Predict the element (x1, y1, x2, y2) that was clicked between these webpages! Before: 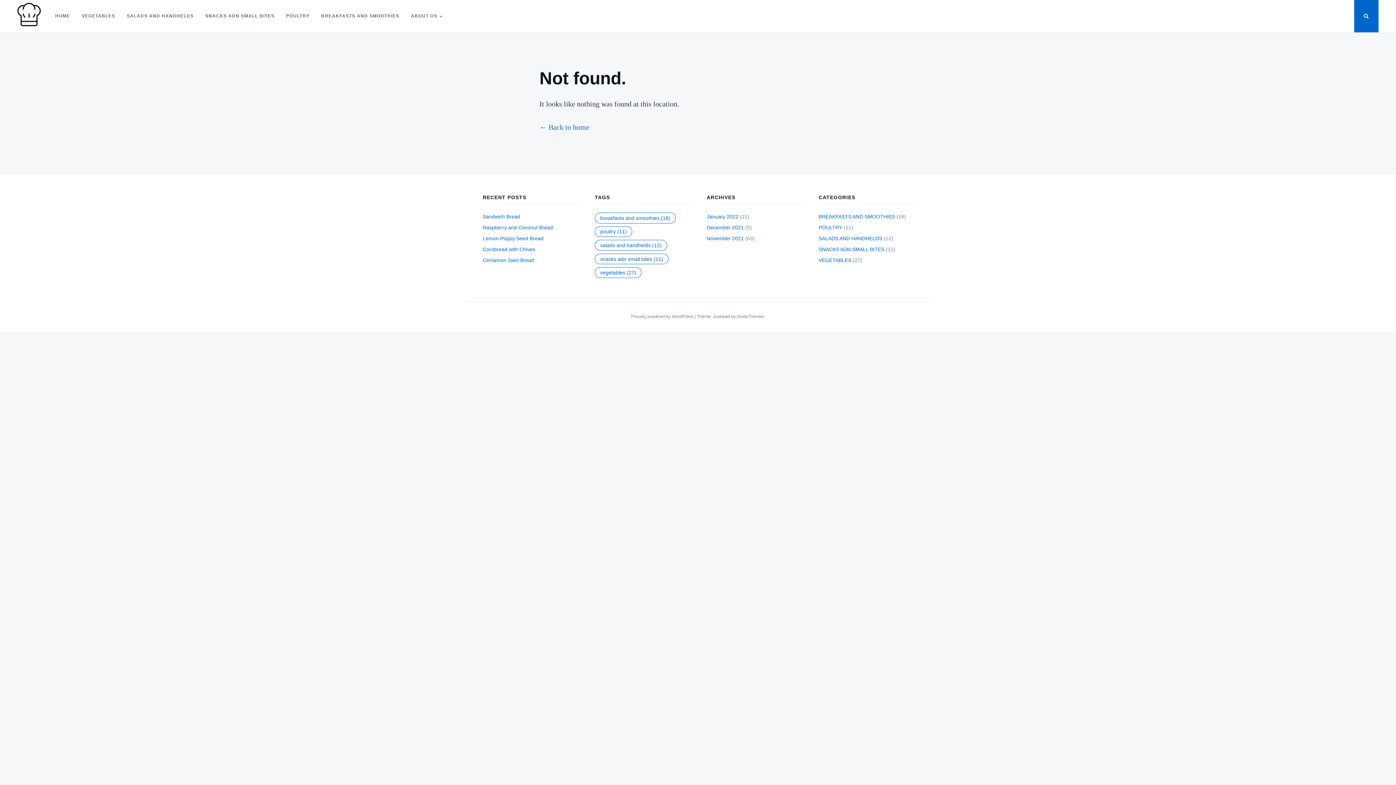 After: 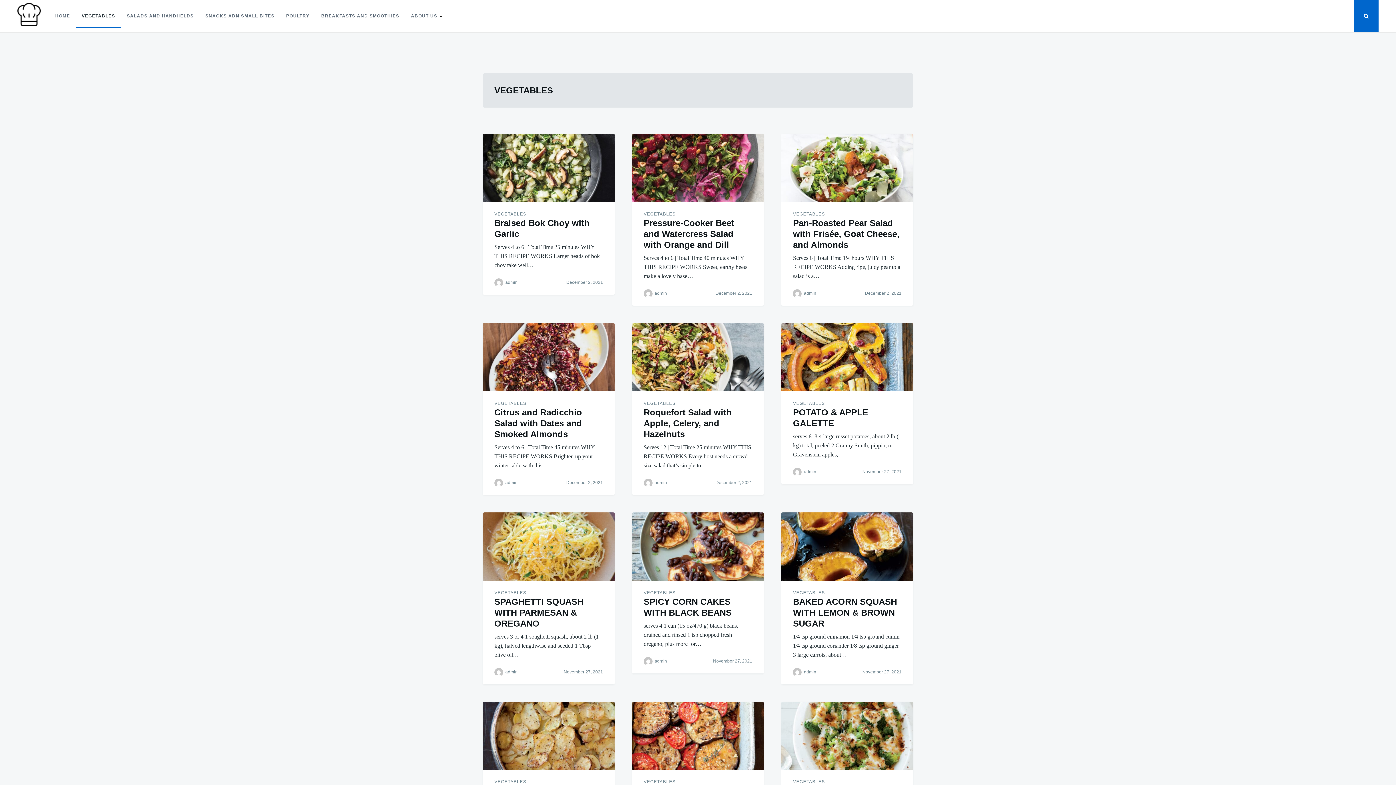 Action: label: VEGETABLES bbox: (75, 4, 121, 28)